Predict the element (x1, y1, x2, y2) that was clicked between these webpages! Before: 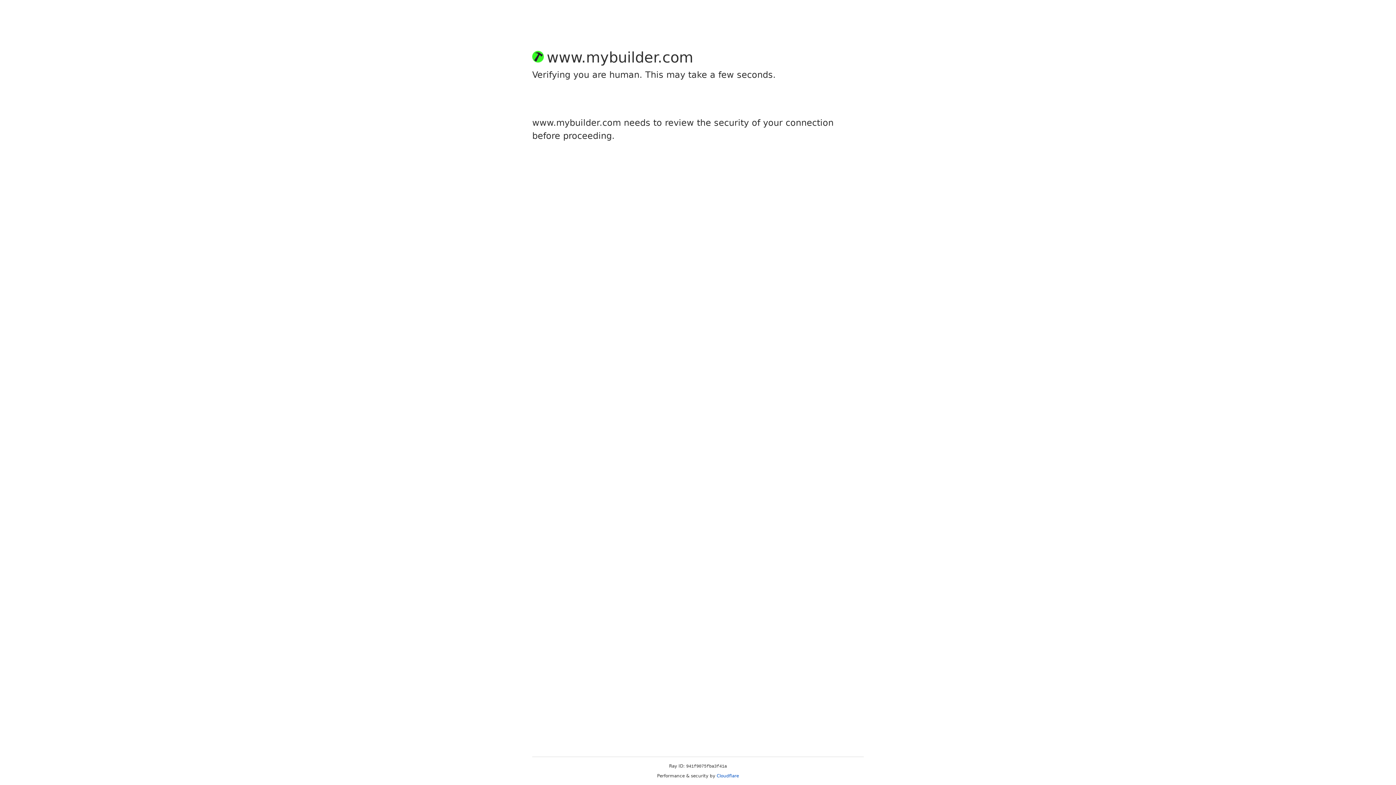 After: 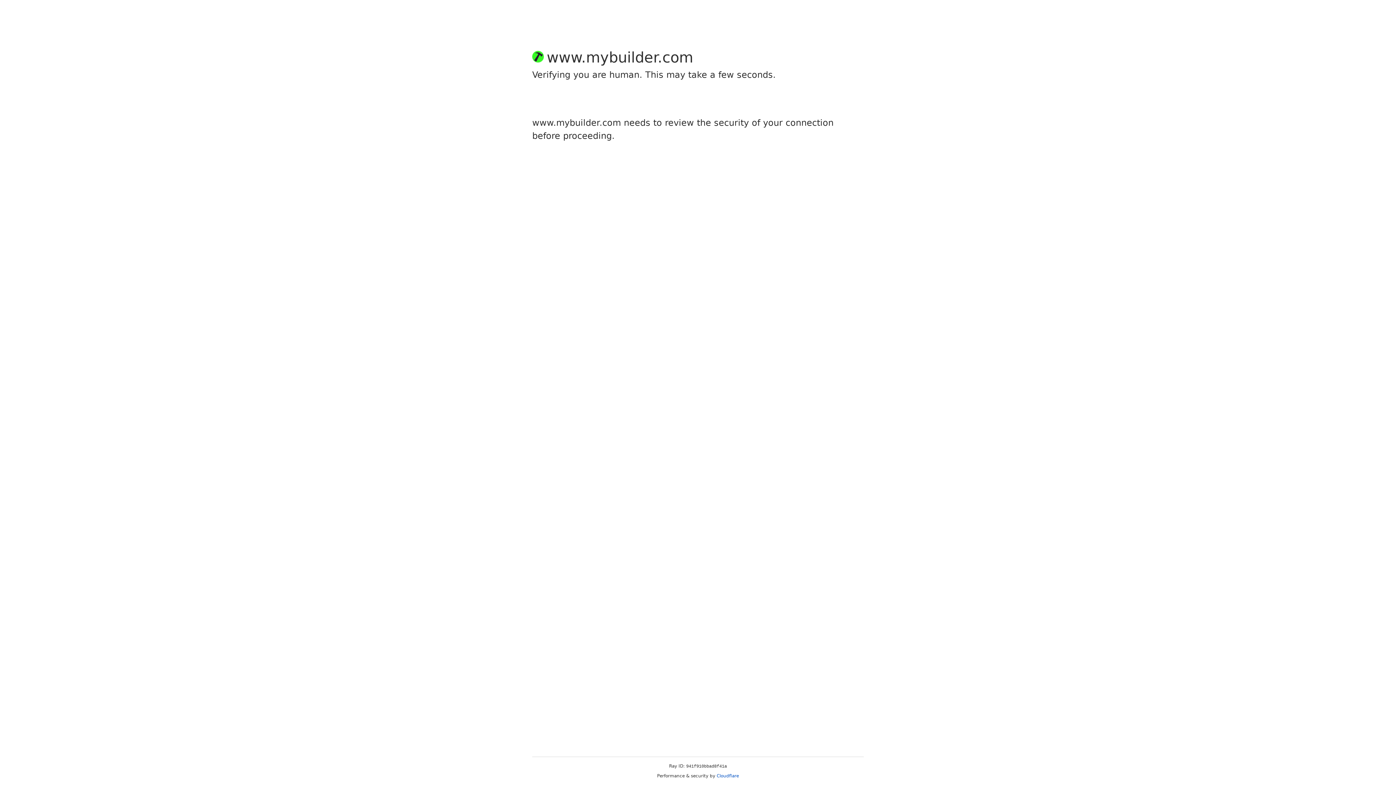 Action: bbox: (716, 773, 739, 778) label: Cloudflare